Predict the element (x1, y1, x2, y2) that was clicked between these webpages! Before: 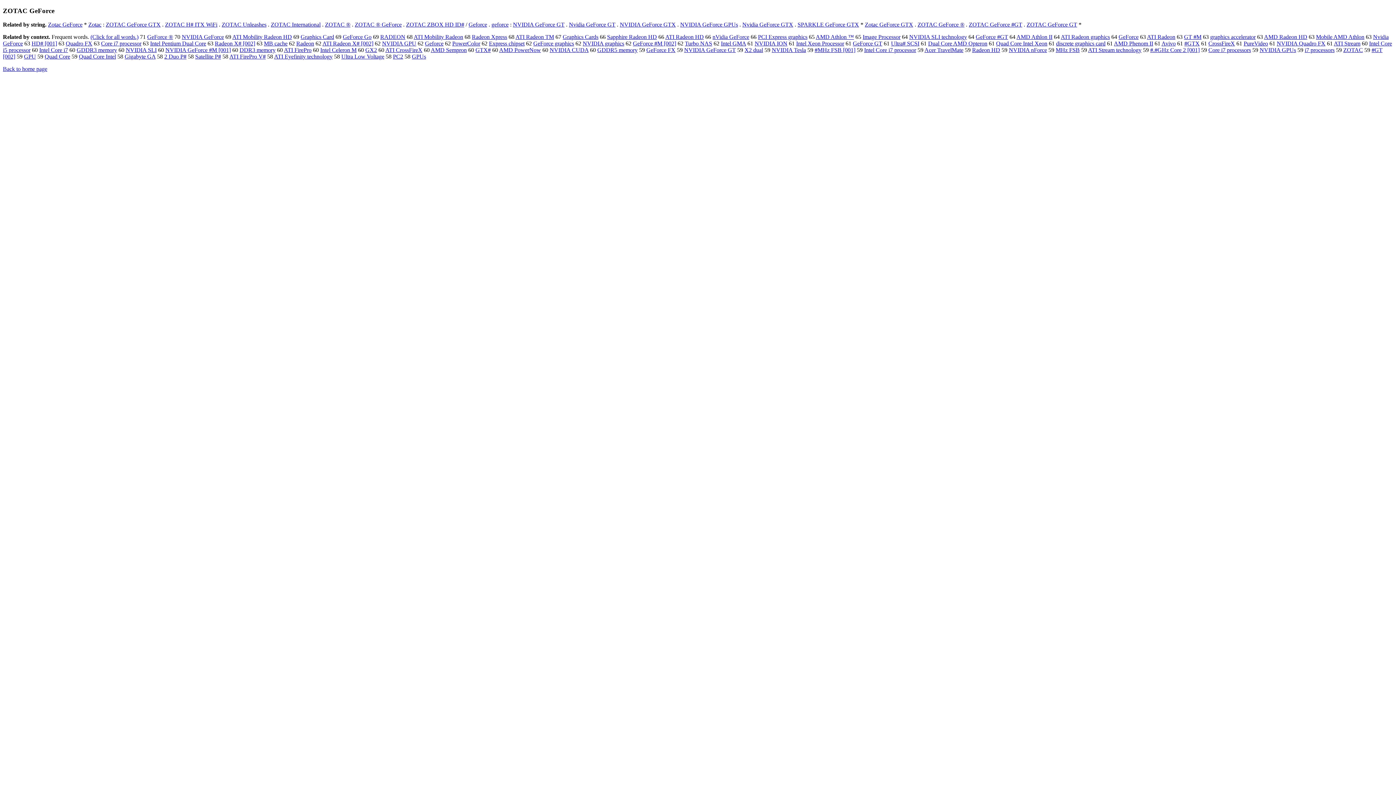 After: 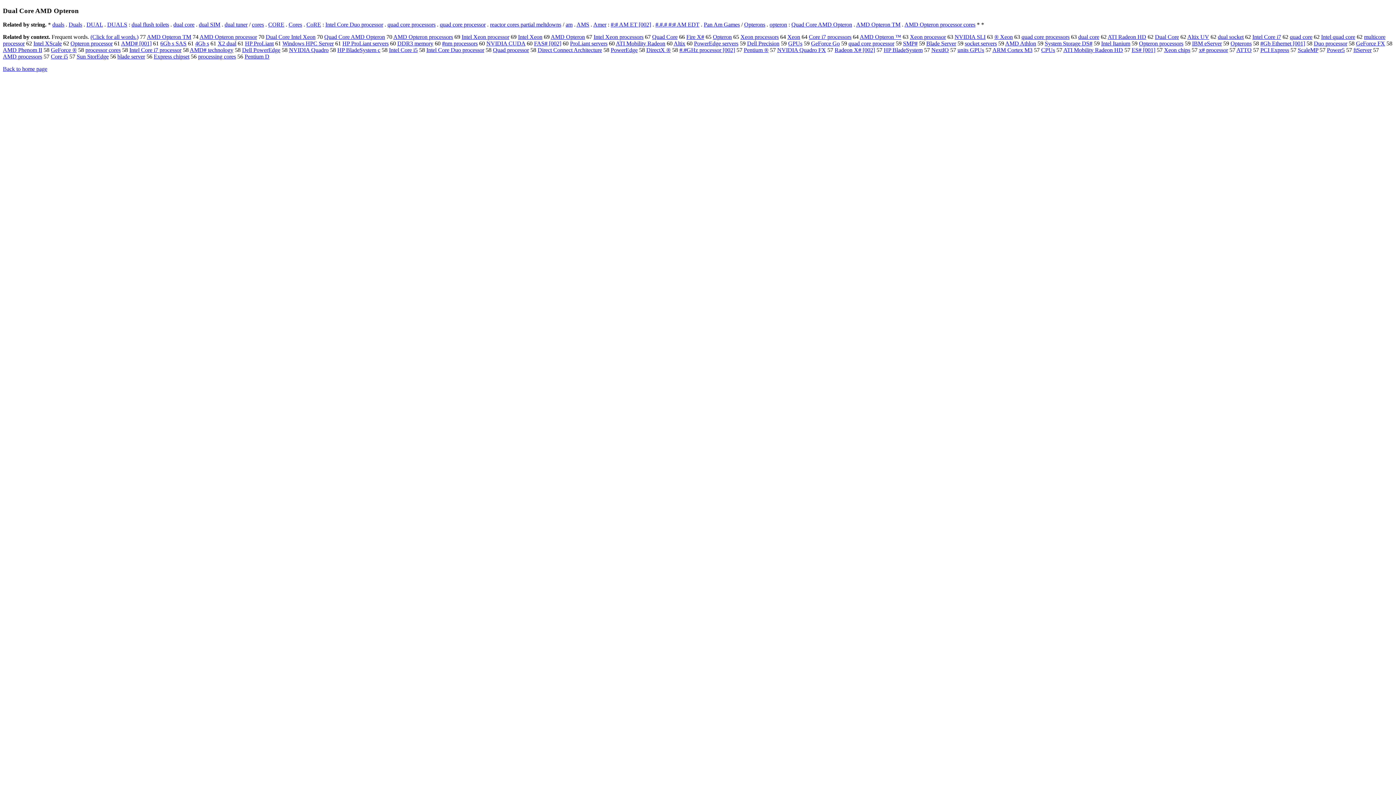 Action: bbox: (928, 40, 987, 46) label: Dual Core AMD Opteron